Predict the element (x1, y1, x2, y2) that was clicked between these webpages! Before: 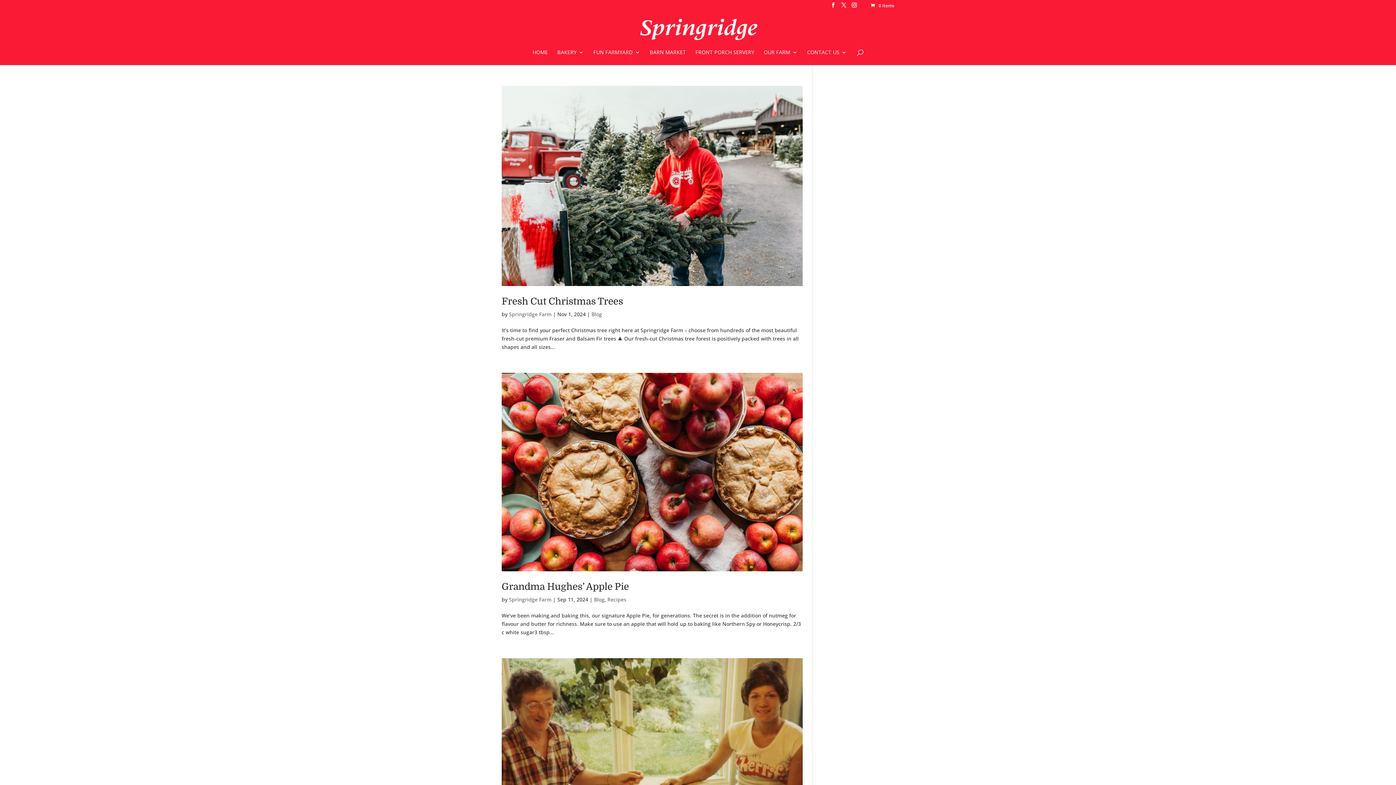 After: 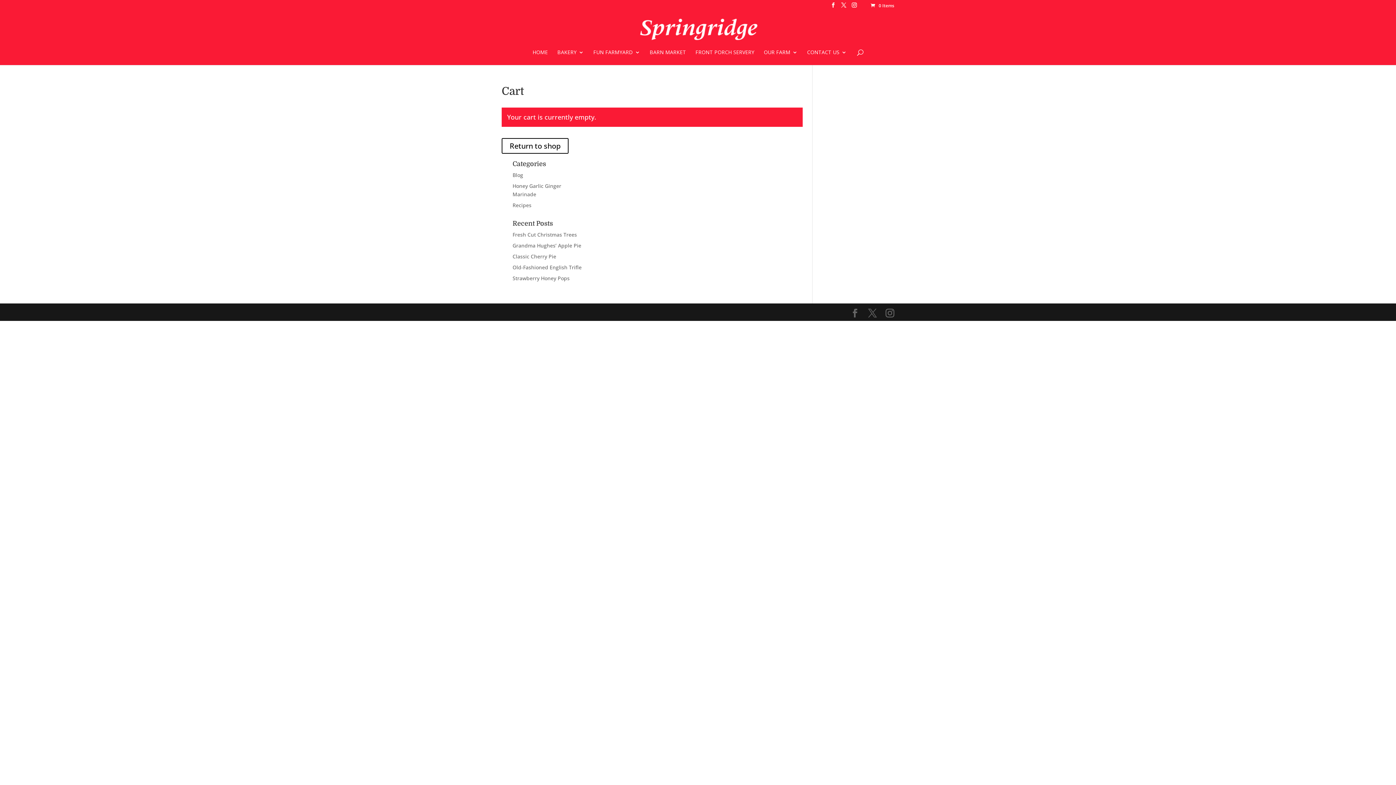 Action: bbox: (869, 2, 894, 8) label:  0 Items